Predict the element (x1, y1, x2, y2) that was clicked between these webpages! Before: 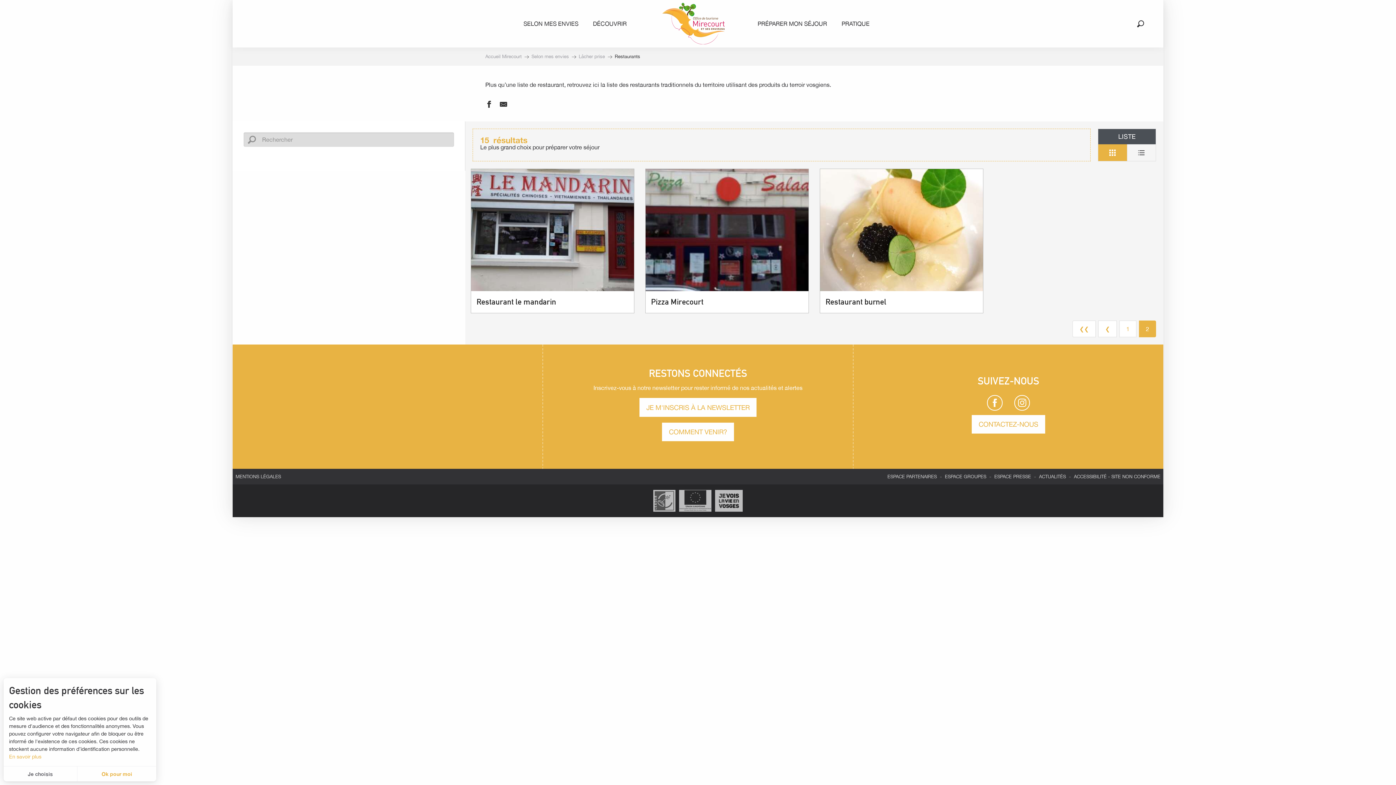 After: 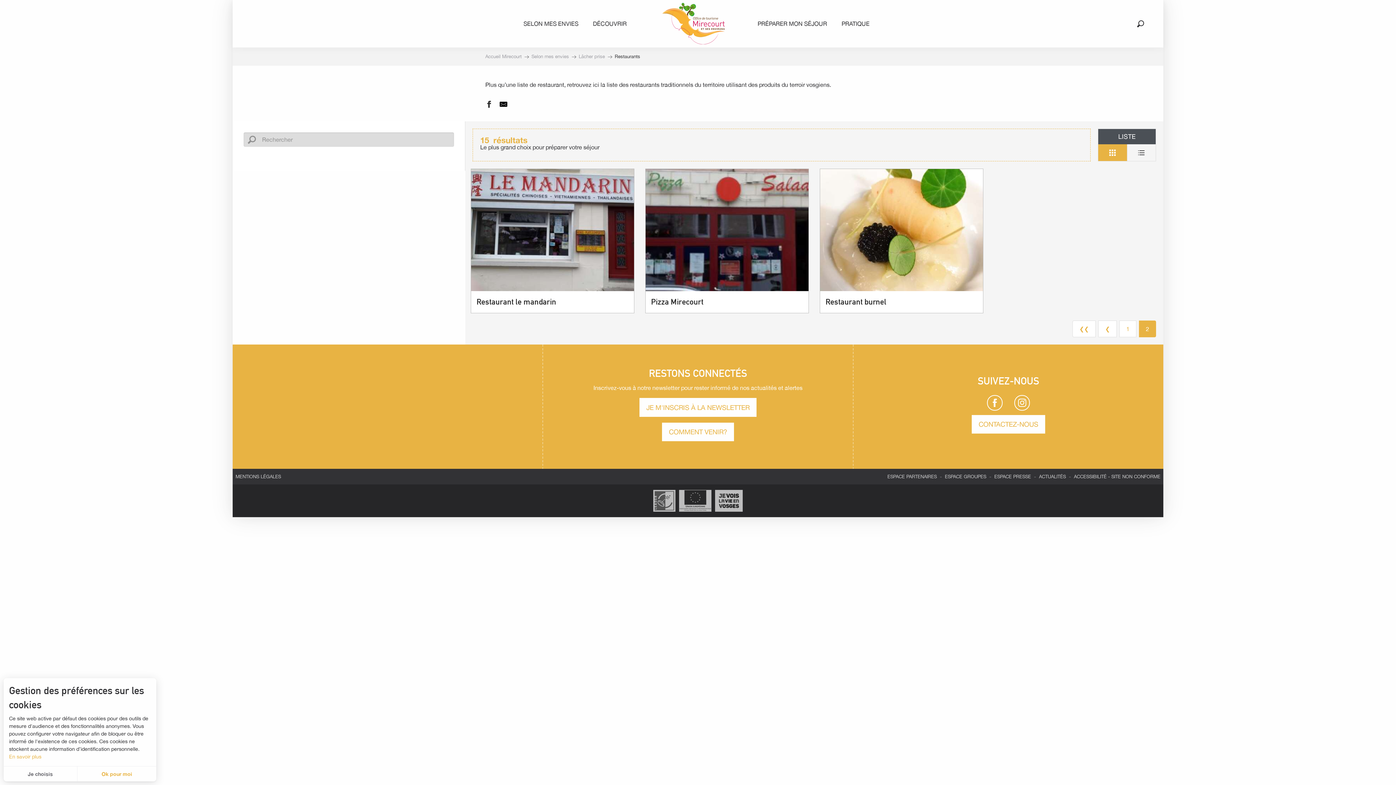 Action: bbox: (500, 100, 507, 110) label: Partager par e-mail